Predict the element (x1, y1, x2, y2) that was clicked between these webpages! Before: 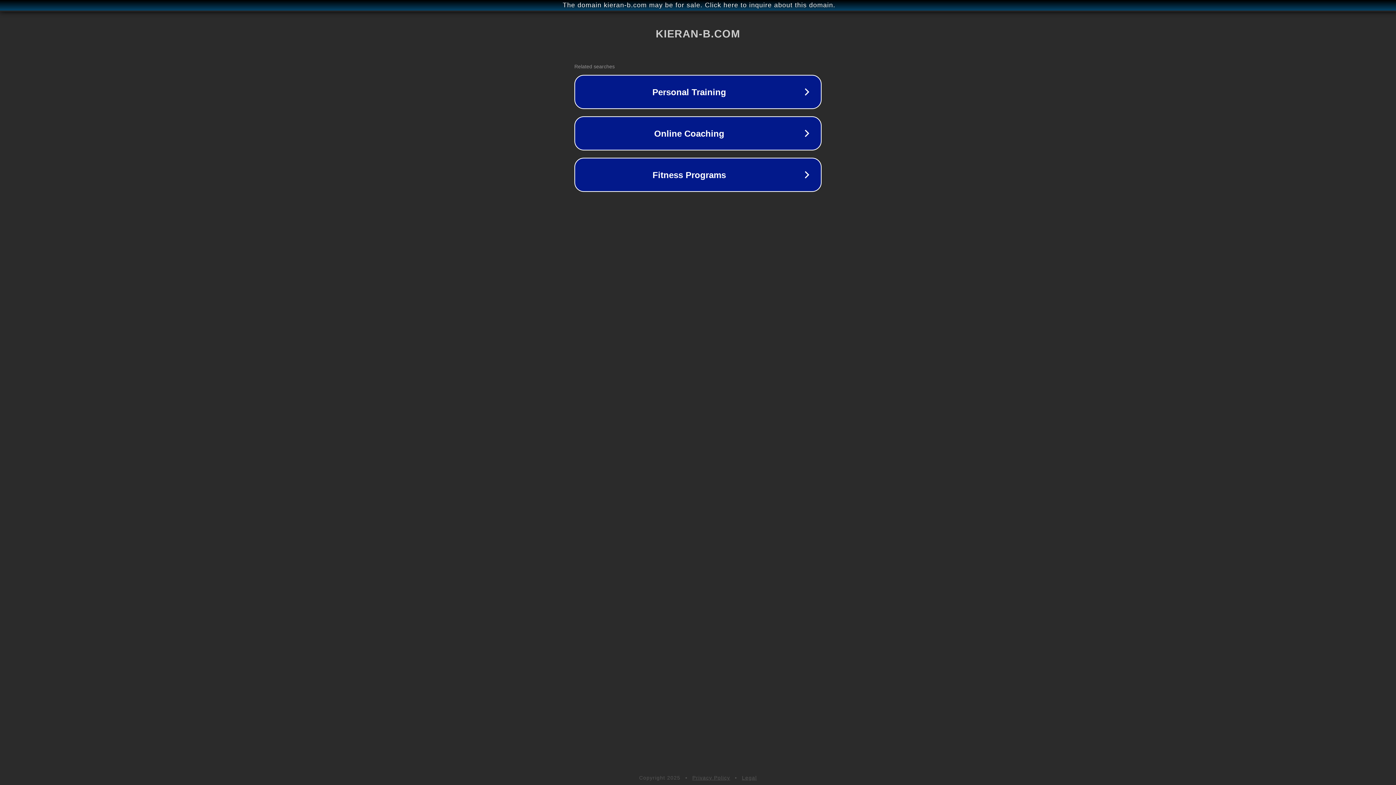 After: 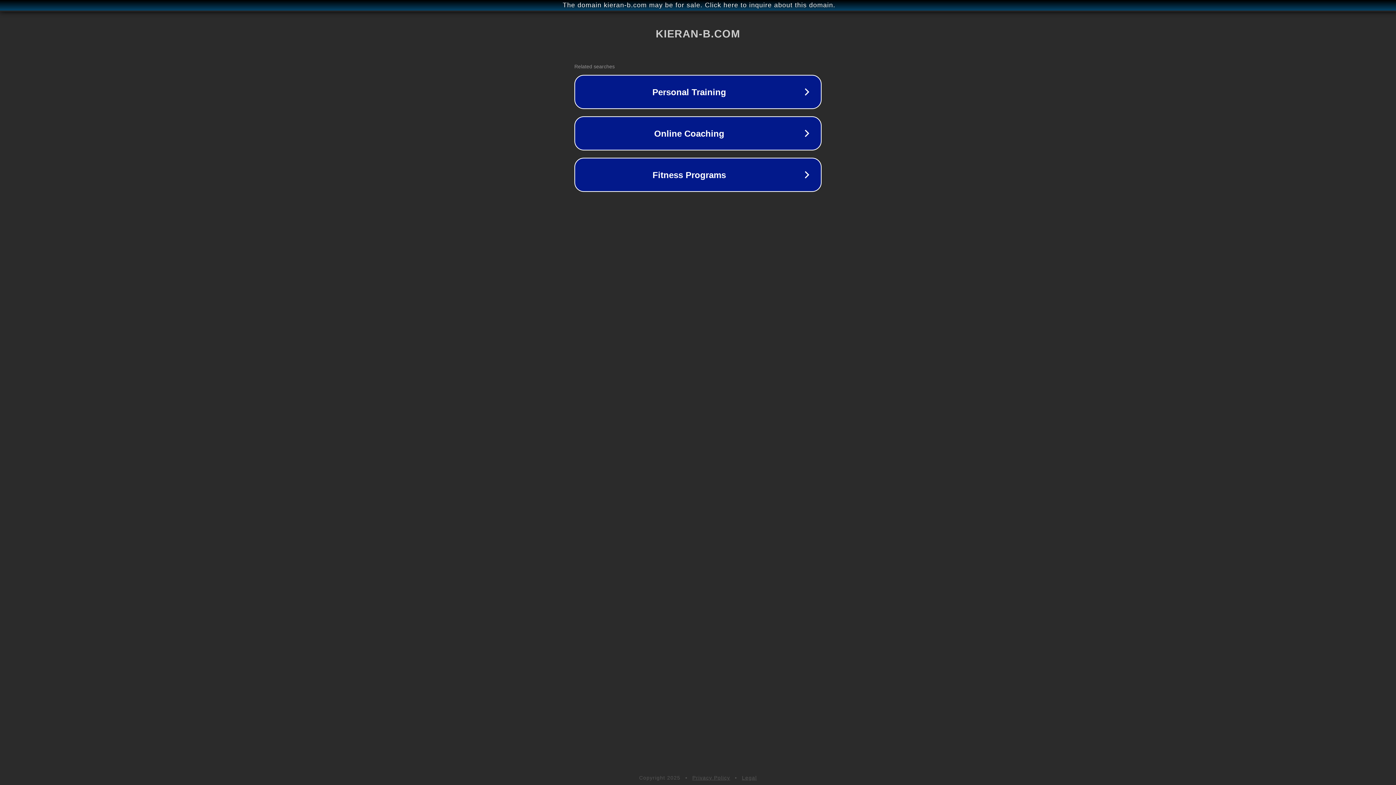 Action: label: Legal bbox: (742, 775, 757, 781)